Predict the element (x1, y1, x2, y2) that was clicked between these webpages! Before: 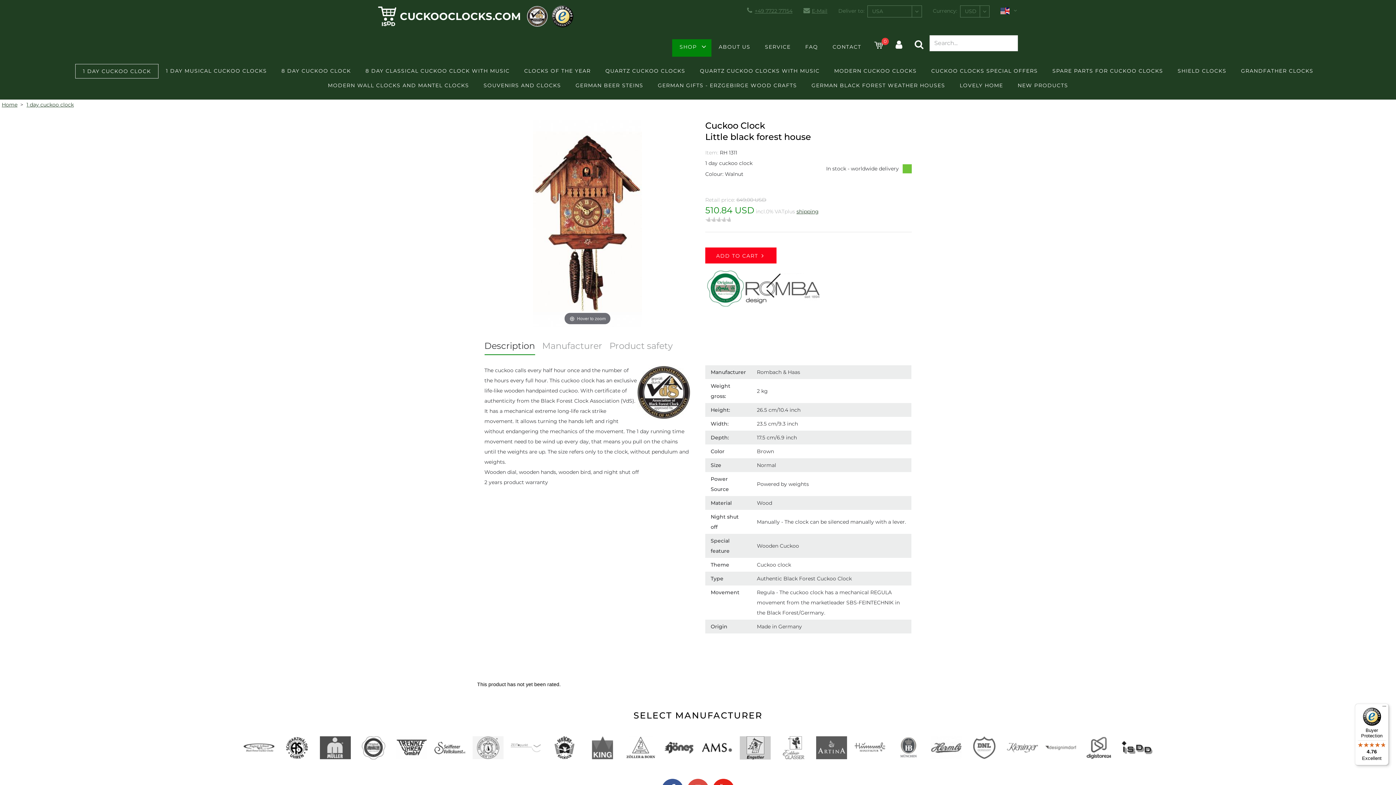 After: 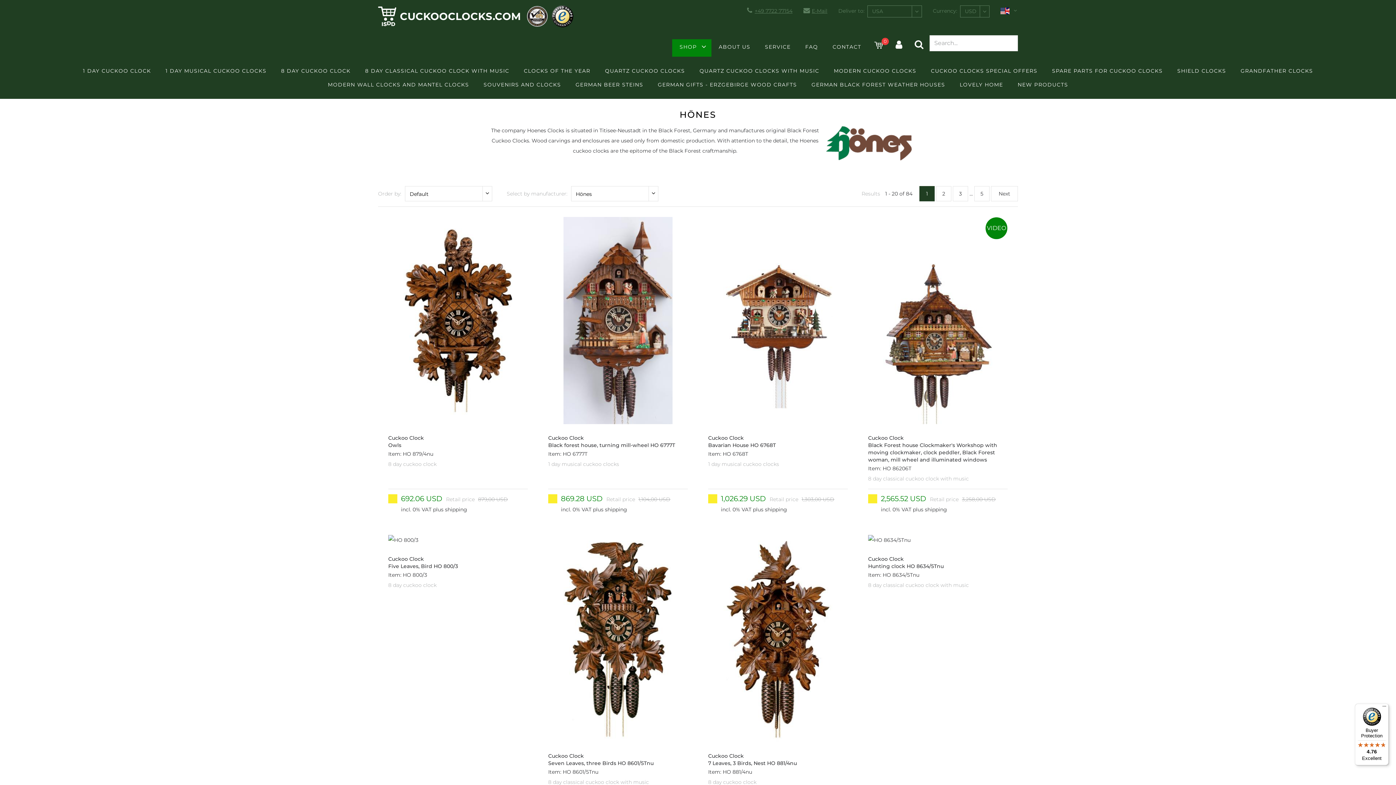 Action: bbox: (663, 736, 694, 759)